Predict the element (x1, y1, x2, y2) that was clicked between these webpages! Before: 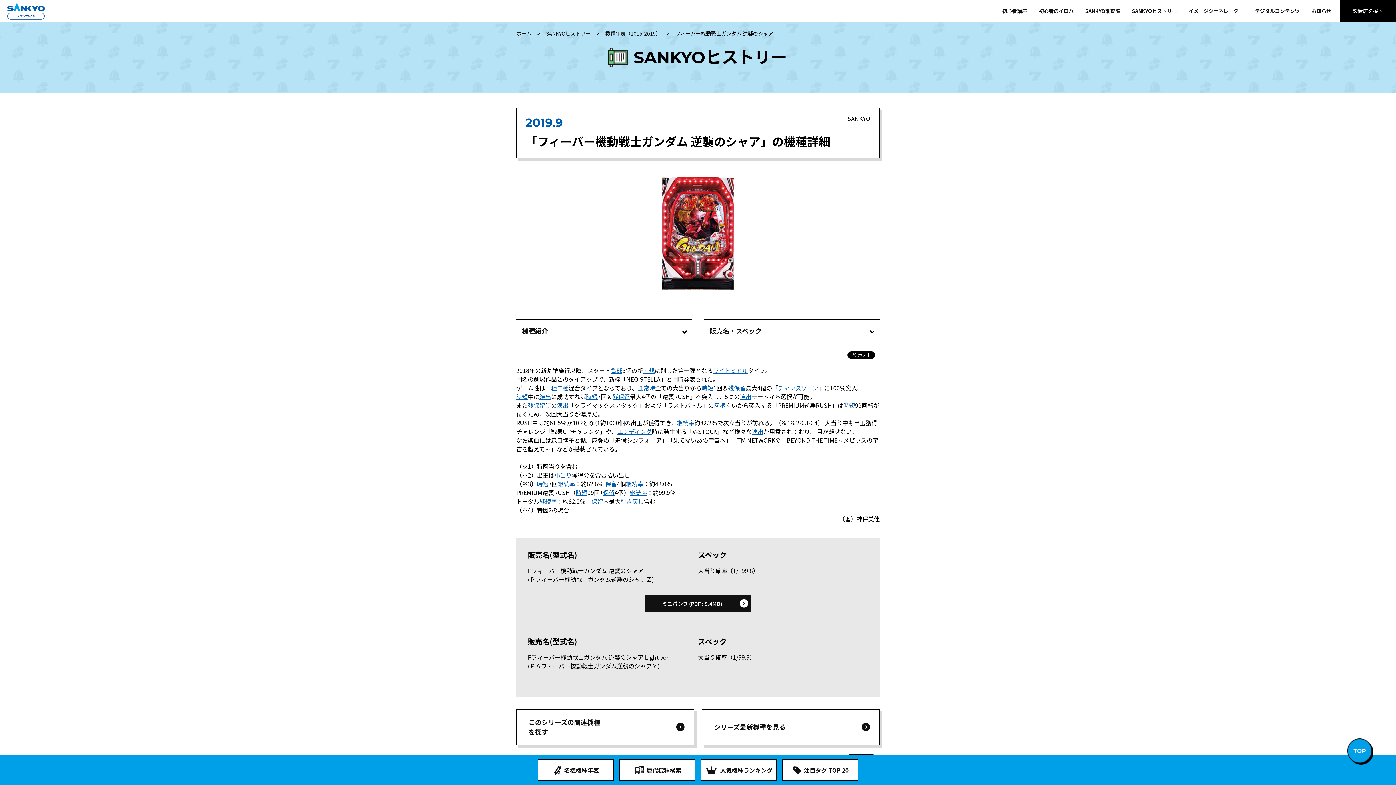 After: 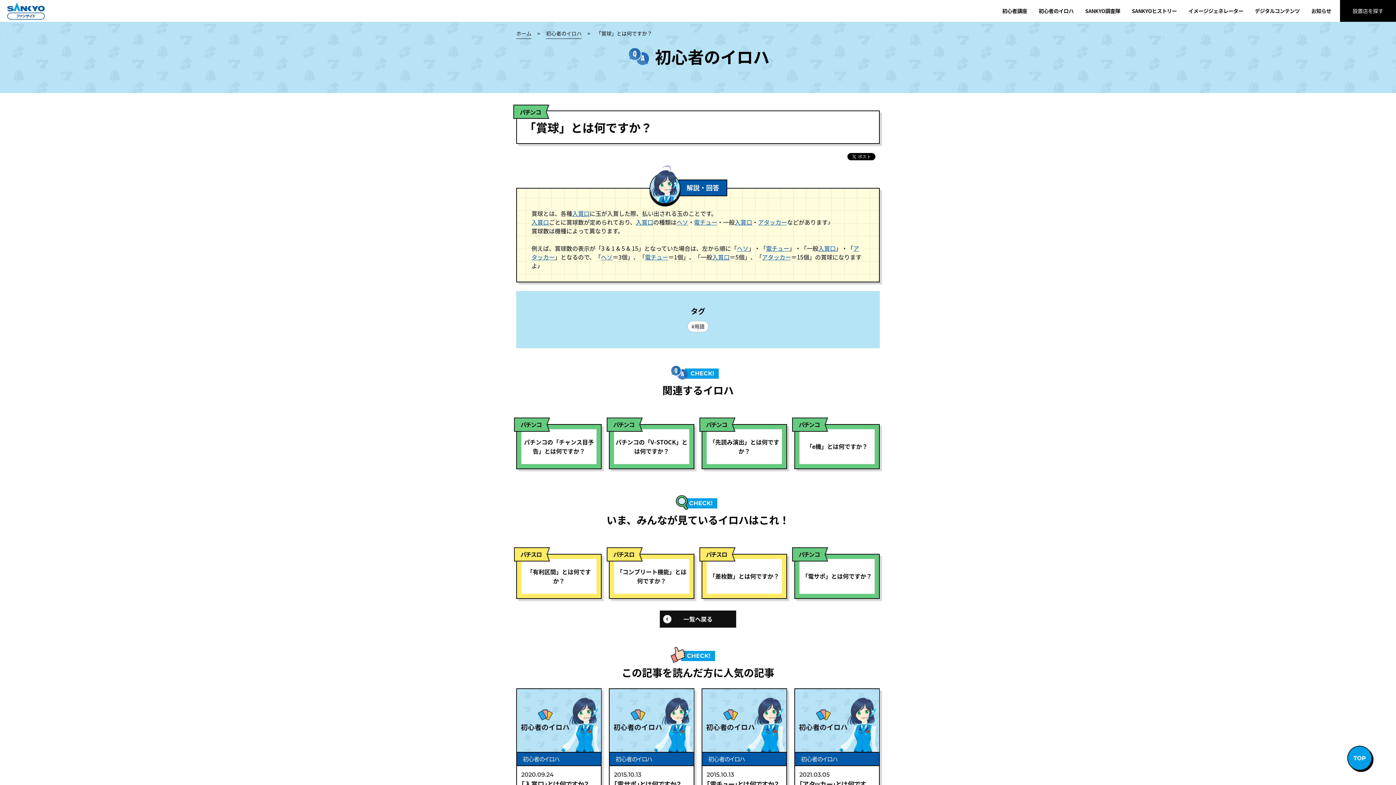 Action: label: 賞球 bbox: (610, 366, 622, 374)